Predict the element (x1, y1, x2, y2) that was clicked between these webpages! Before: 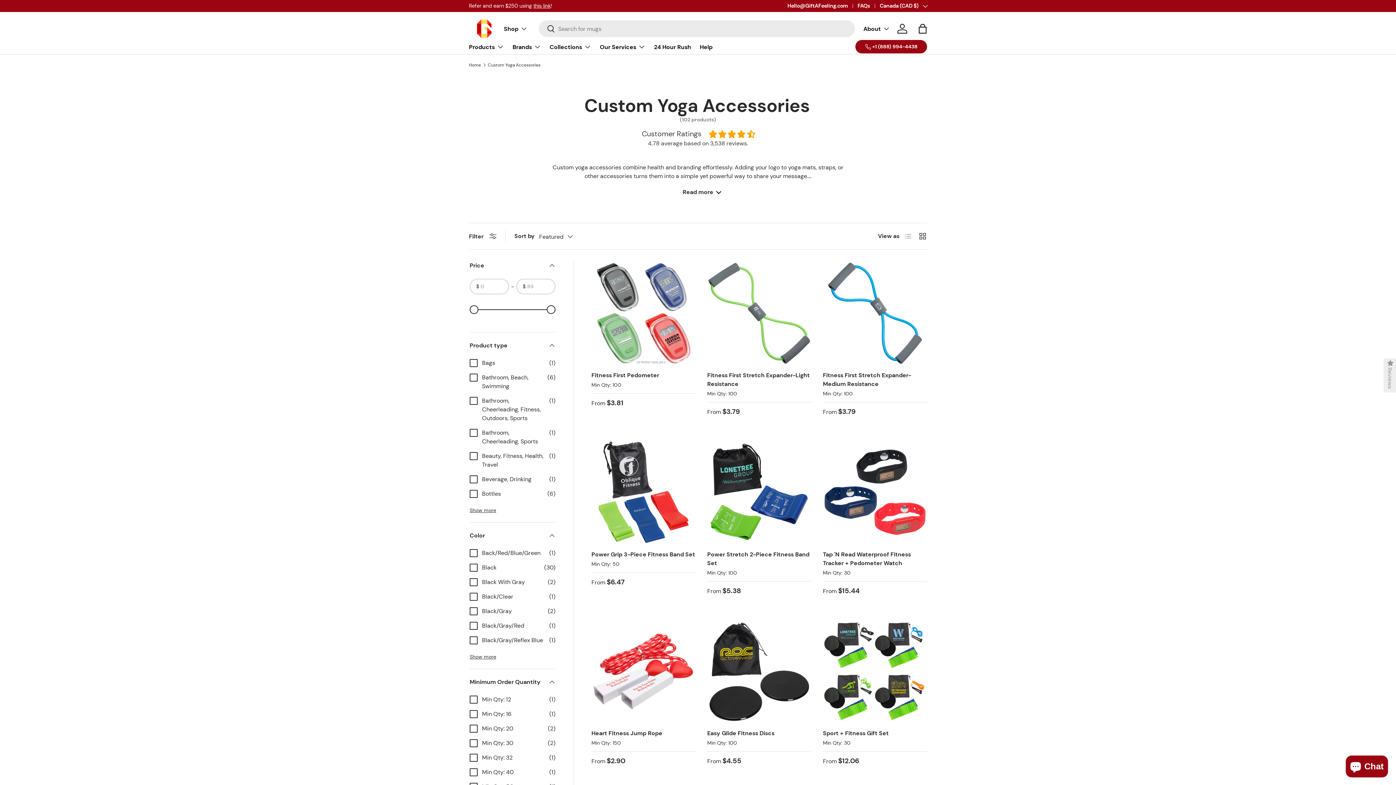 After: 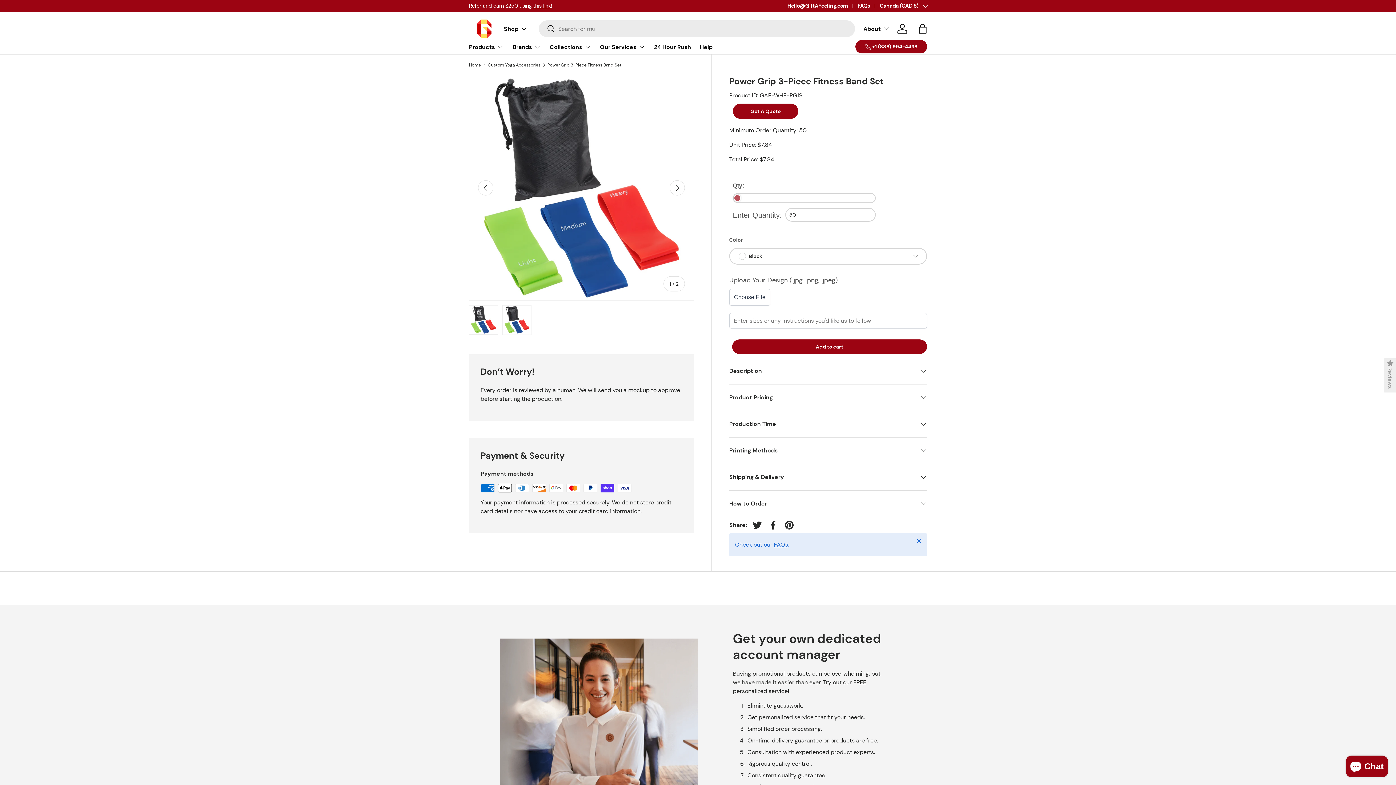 Action: bbox: (591, 440, 695, 544) label: Power Grip 3-Piece Fitness Band Set